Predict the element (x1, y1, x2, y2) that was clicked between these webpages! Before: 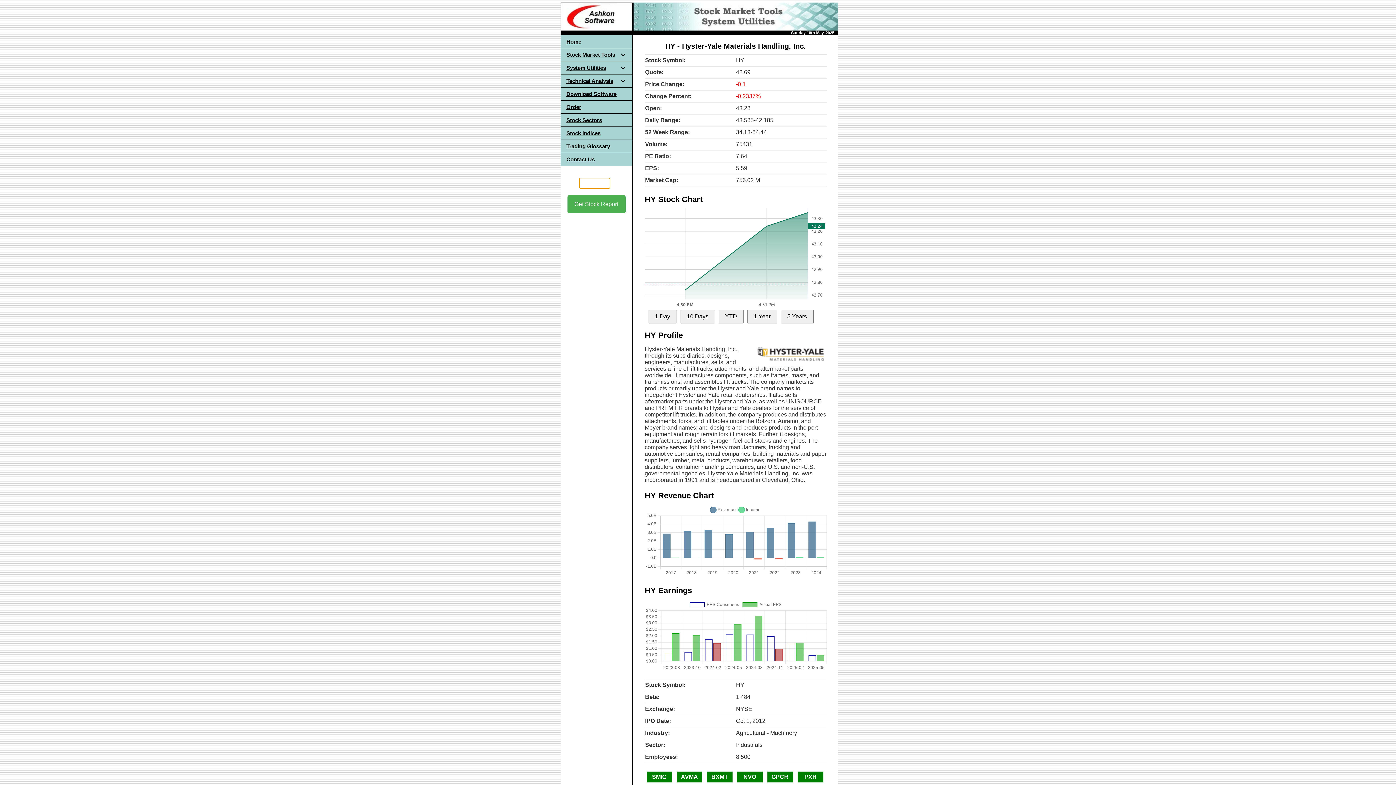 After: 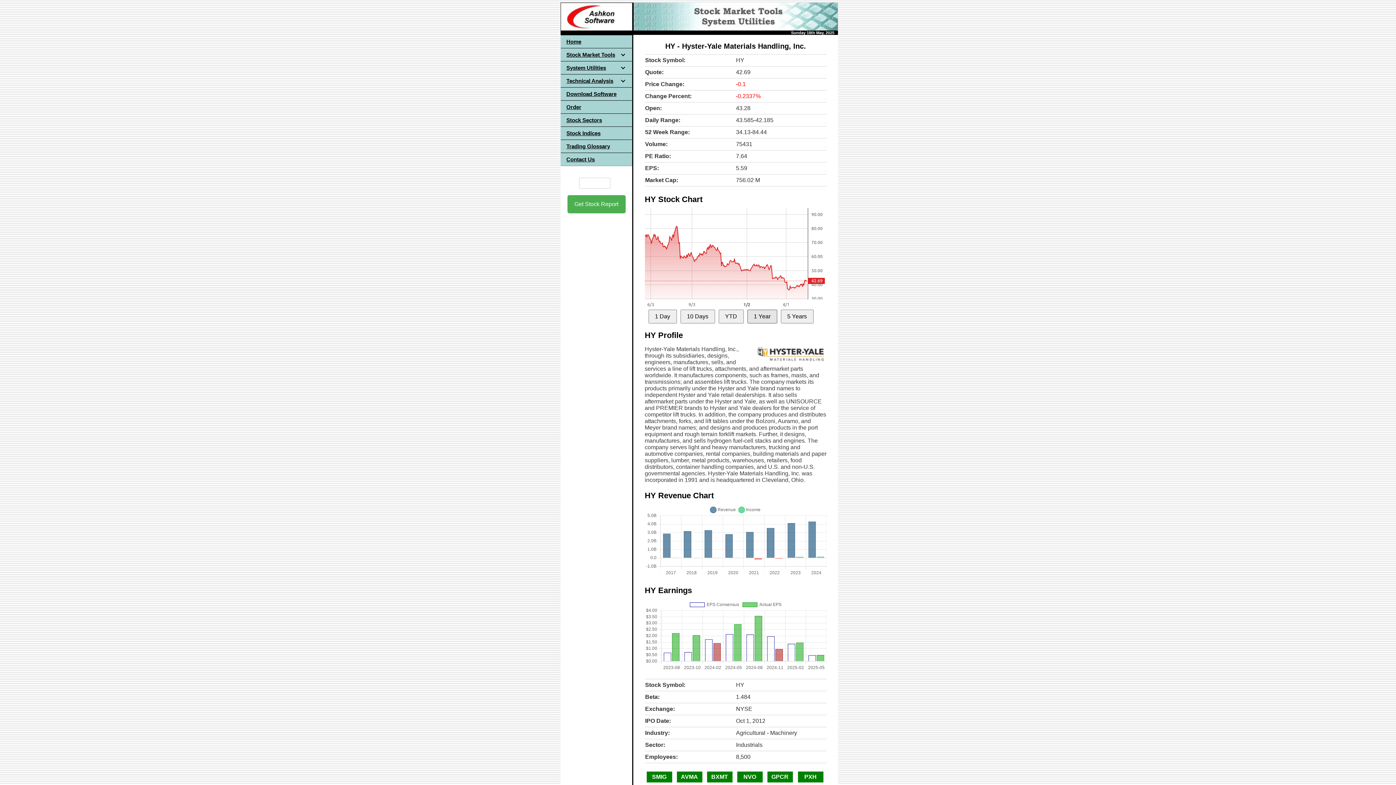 Action: bbox: (747, 309, 777, 323) label: 1 Year